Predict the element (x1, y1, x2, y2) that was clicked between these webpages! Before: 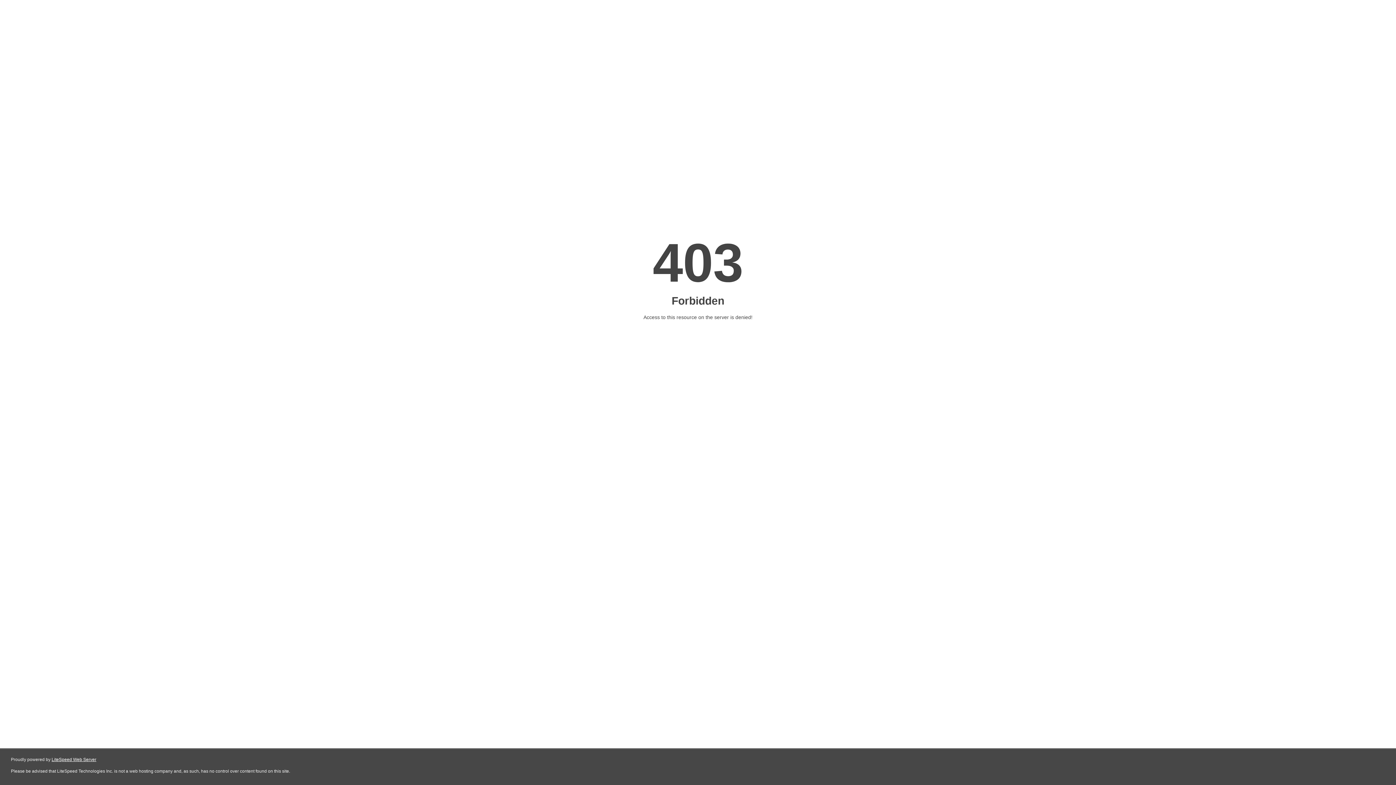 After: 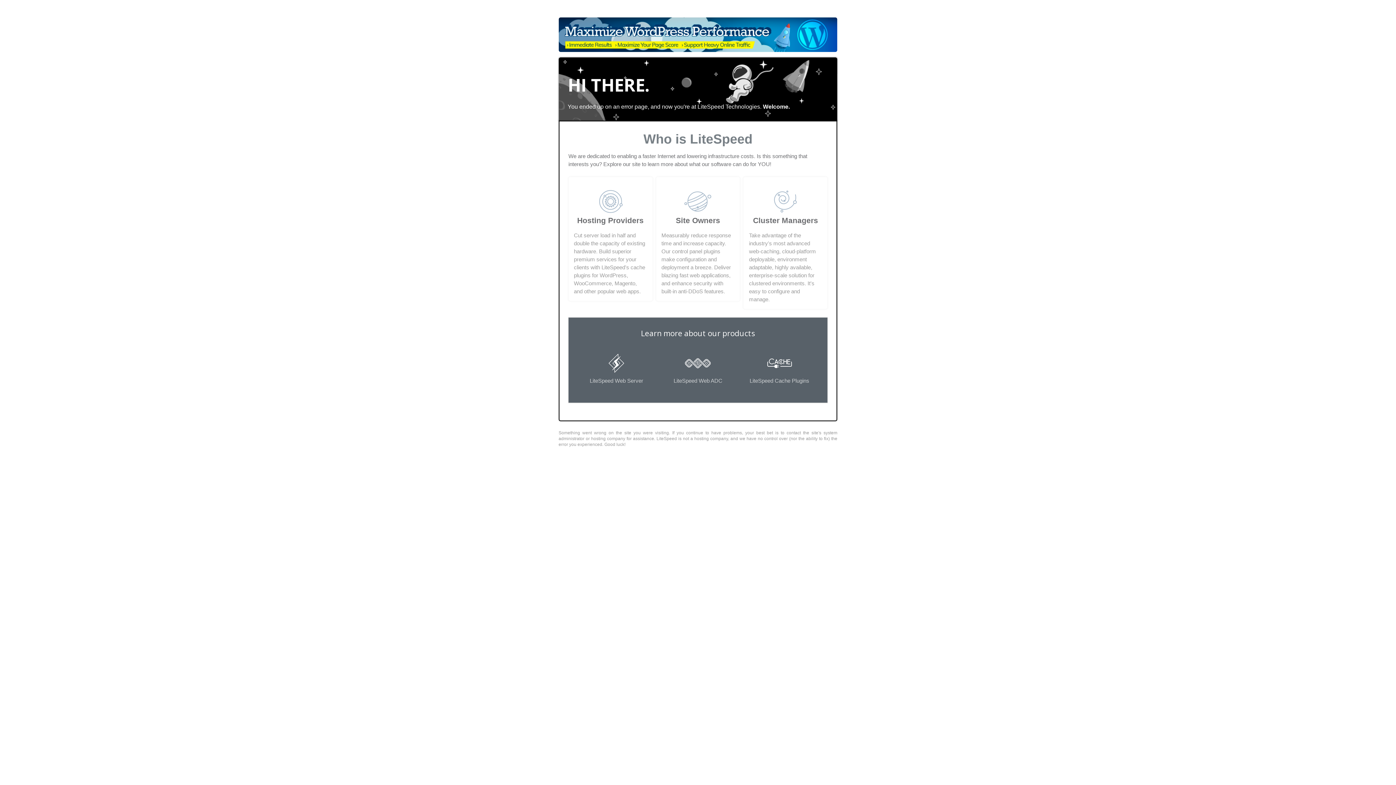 Action: label: LiteSpeed Web Server bbox: (51, 757, 96, 762)